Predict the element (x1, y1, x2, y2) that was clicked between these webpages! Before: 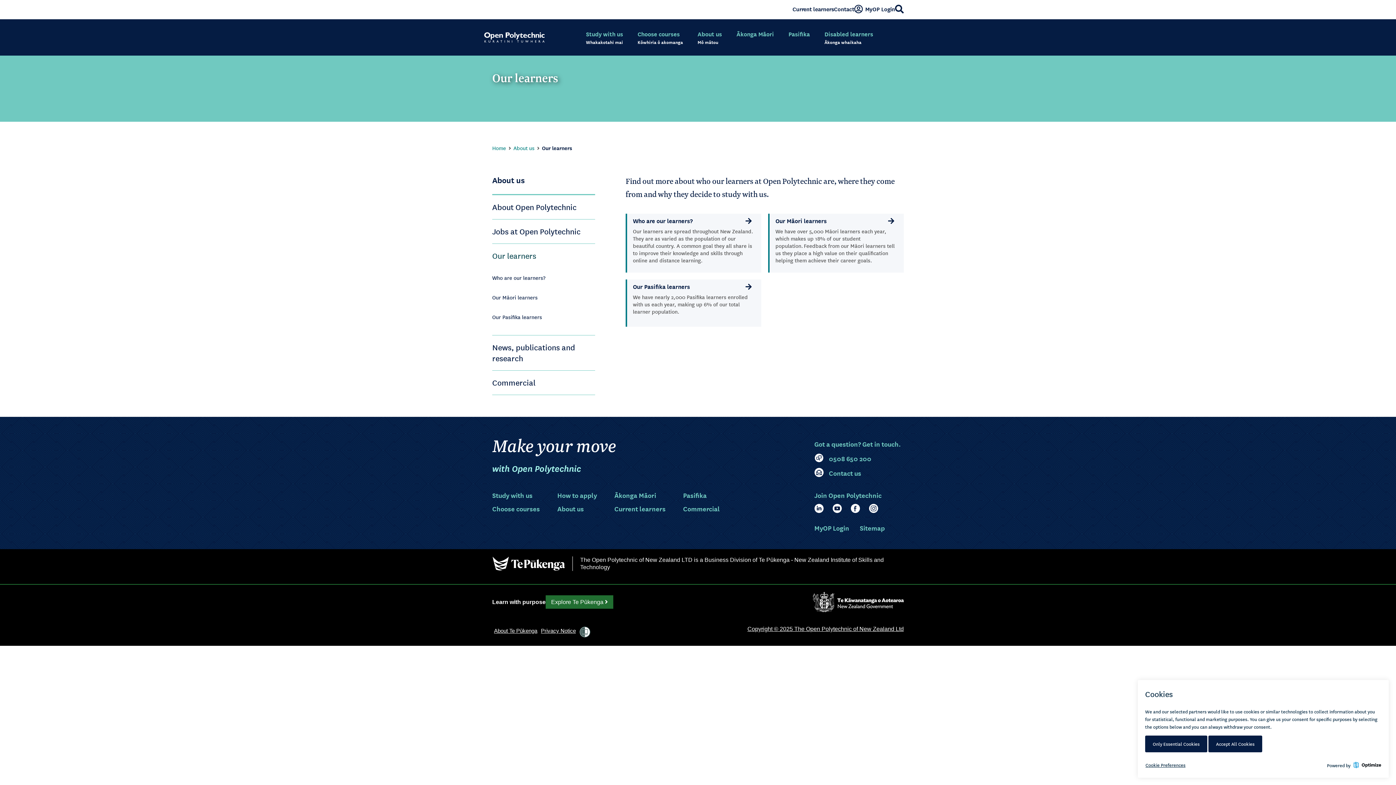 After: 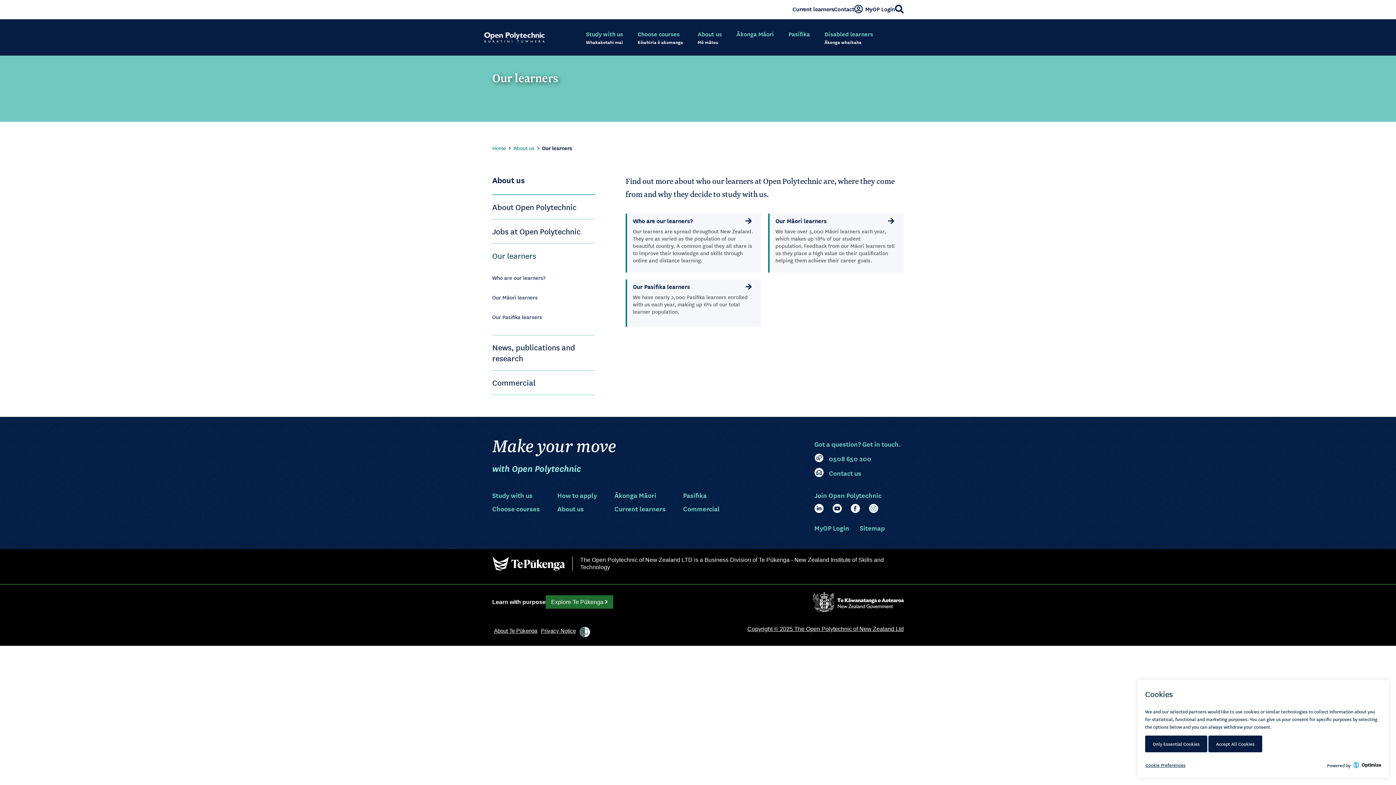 Action: label: Facebook bbox: (869, 504, 878, 513)